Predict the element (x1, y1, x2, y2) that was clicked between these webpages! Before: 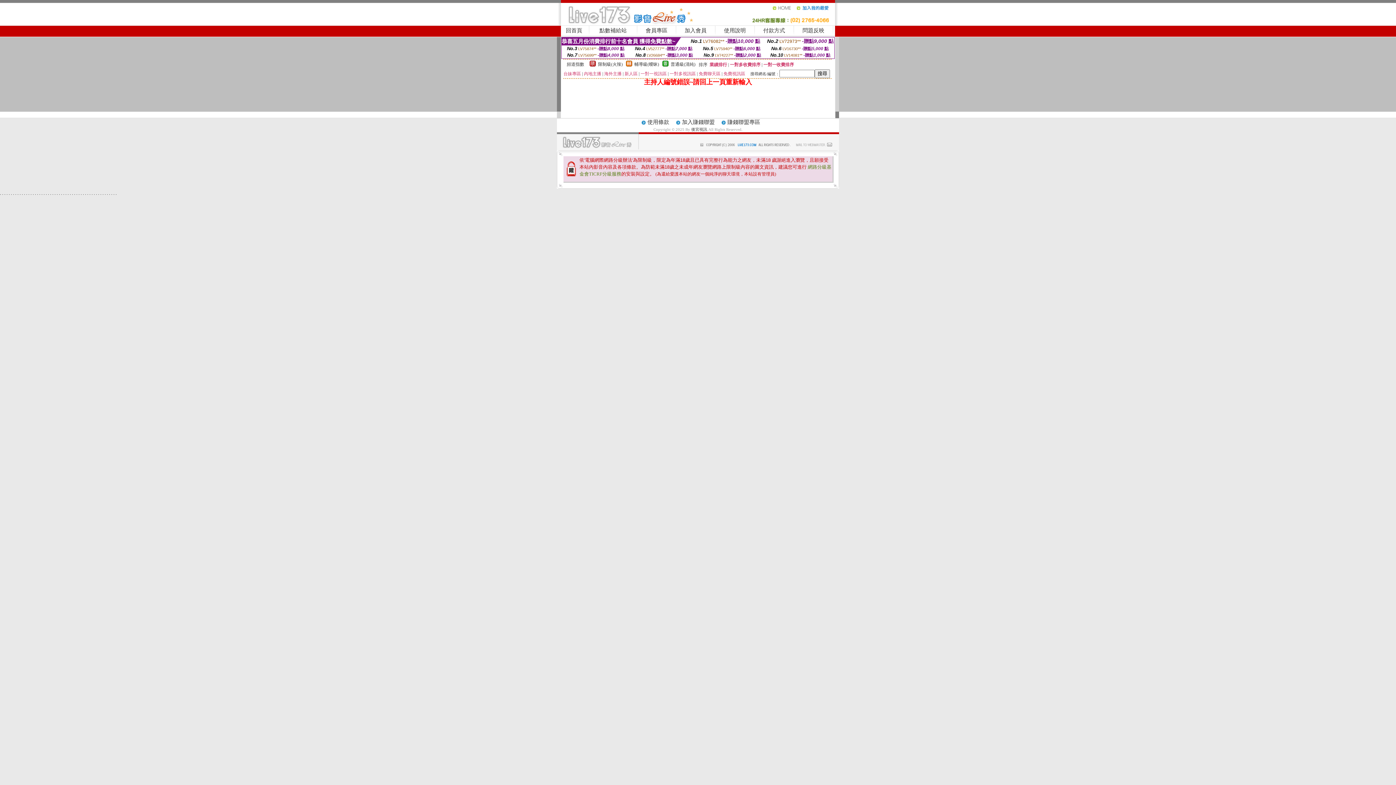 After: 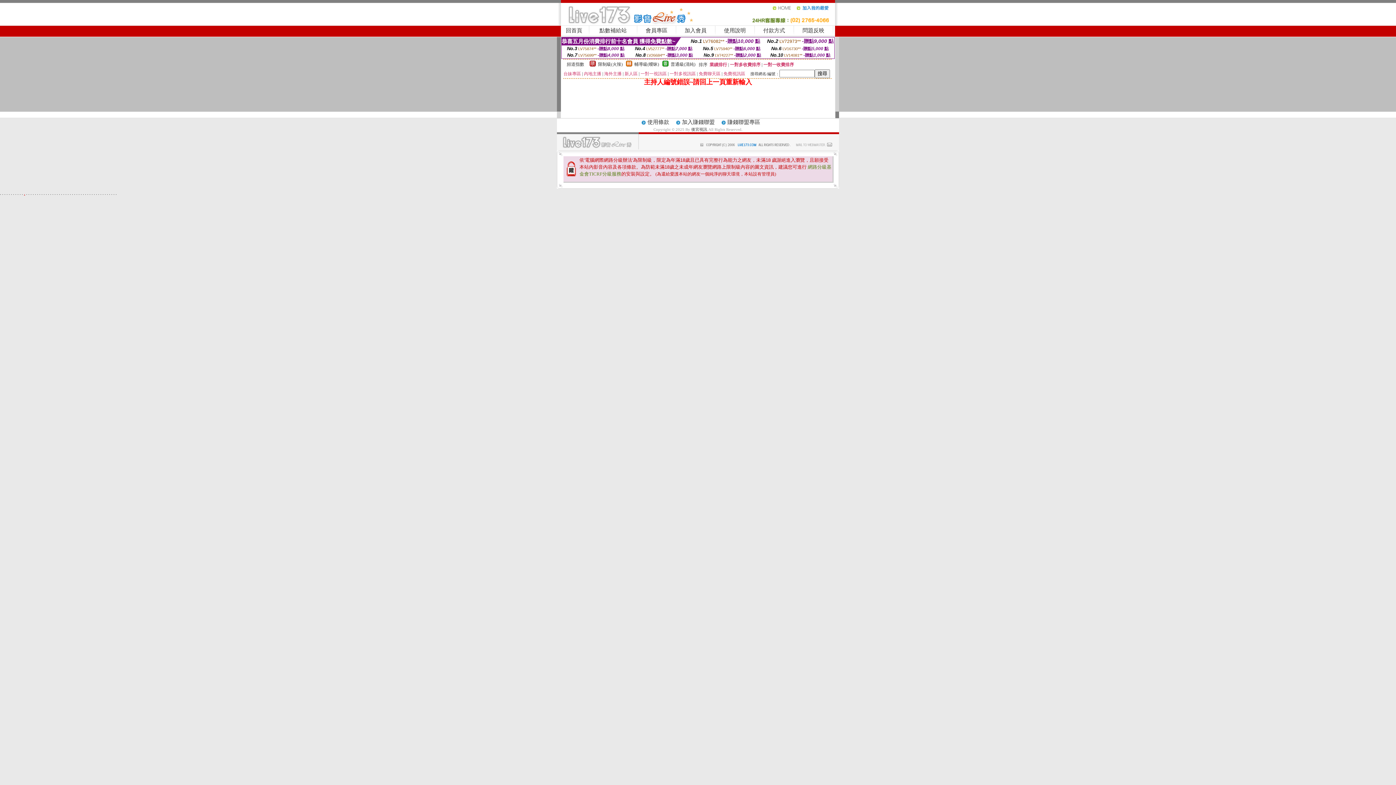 Action: bbox: (24, 190, 25, 196) label: .